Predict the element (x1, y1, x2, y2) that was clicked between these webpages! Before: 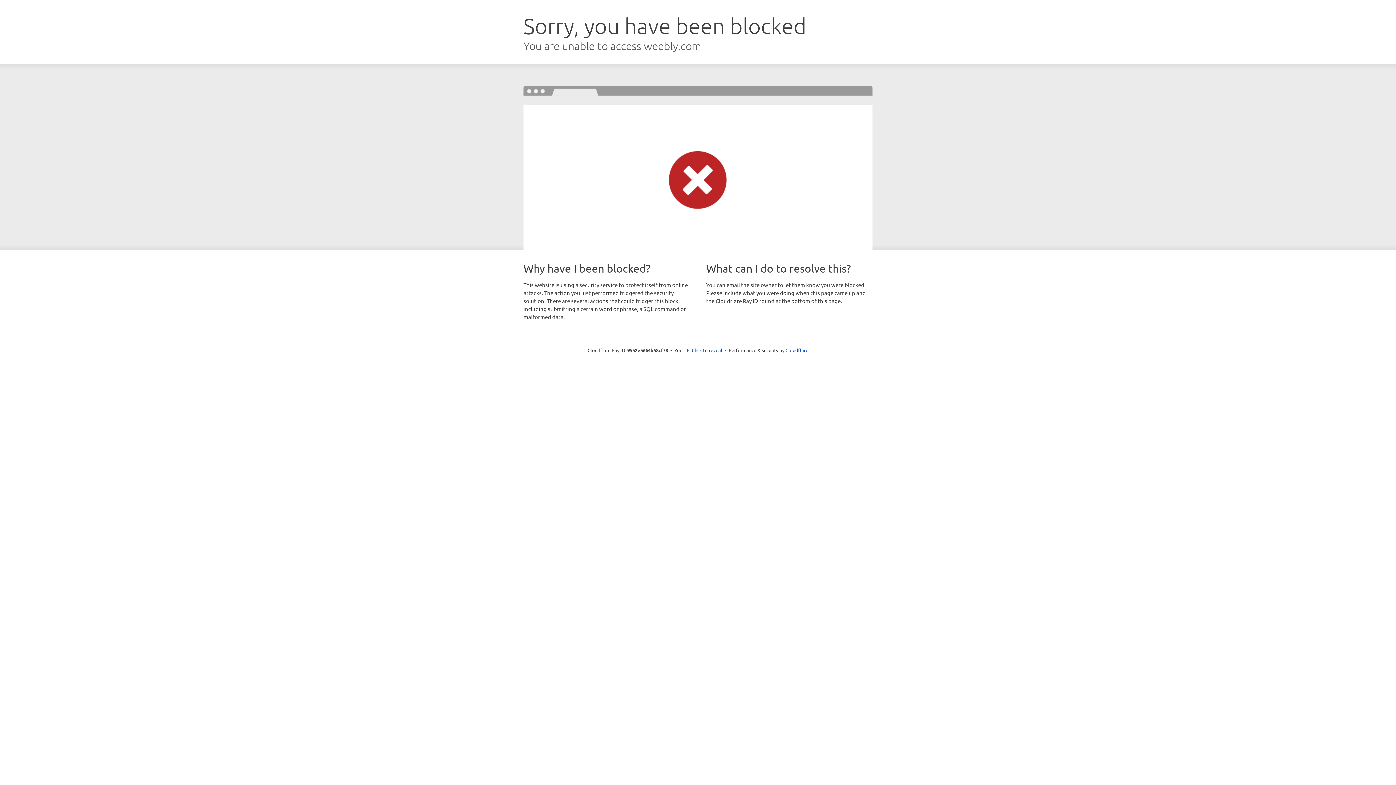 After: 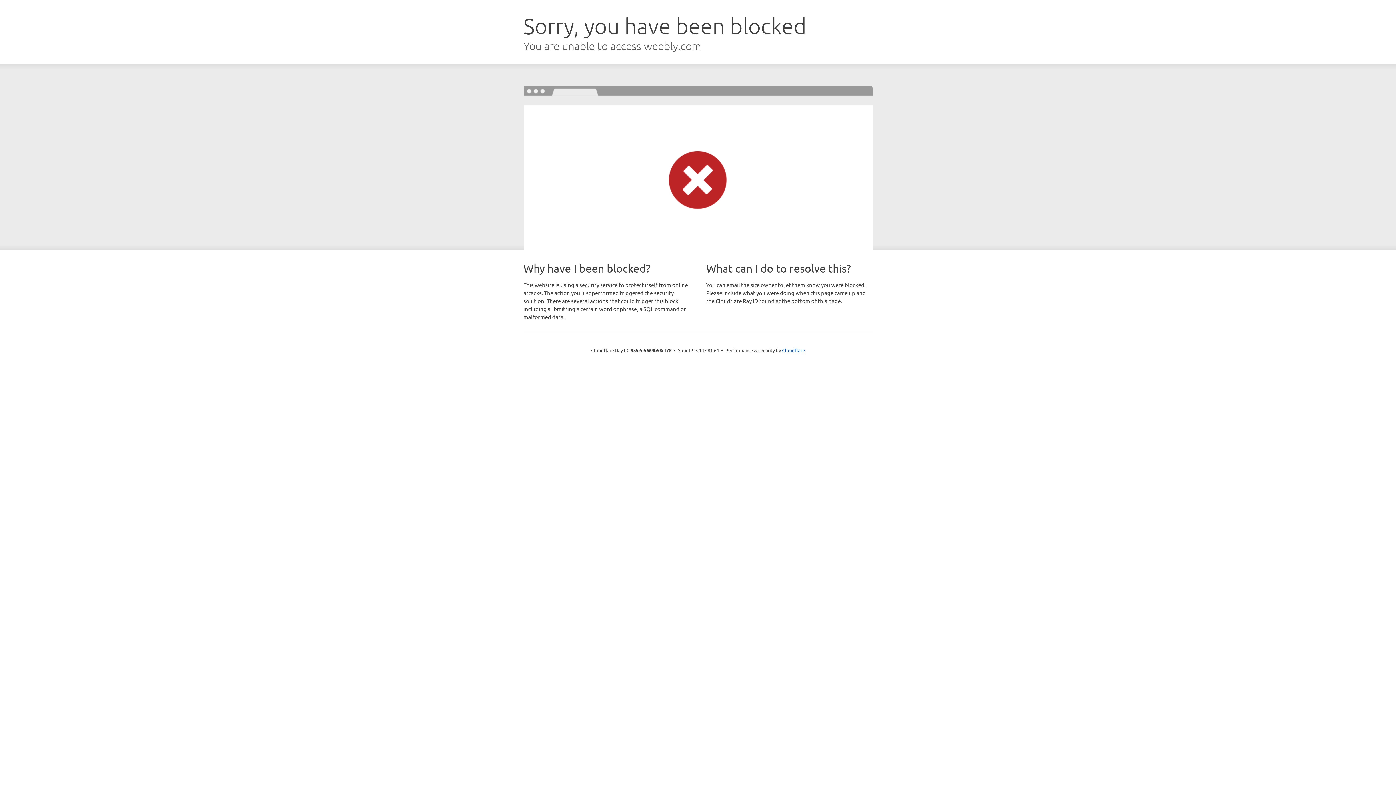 Action: label: Click to reveal bbox: (692, 346, 722, 353)